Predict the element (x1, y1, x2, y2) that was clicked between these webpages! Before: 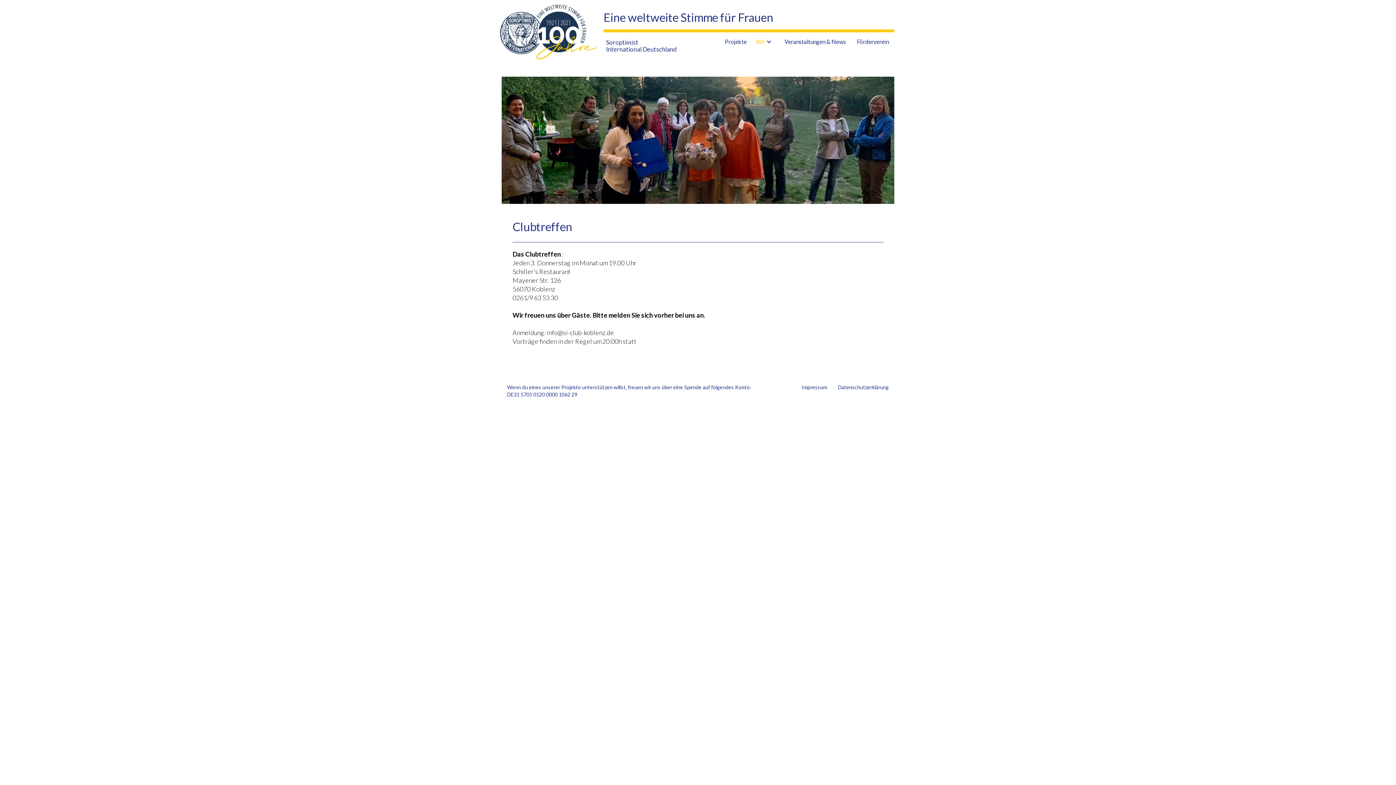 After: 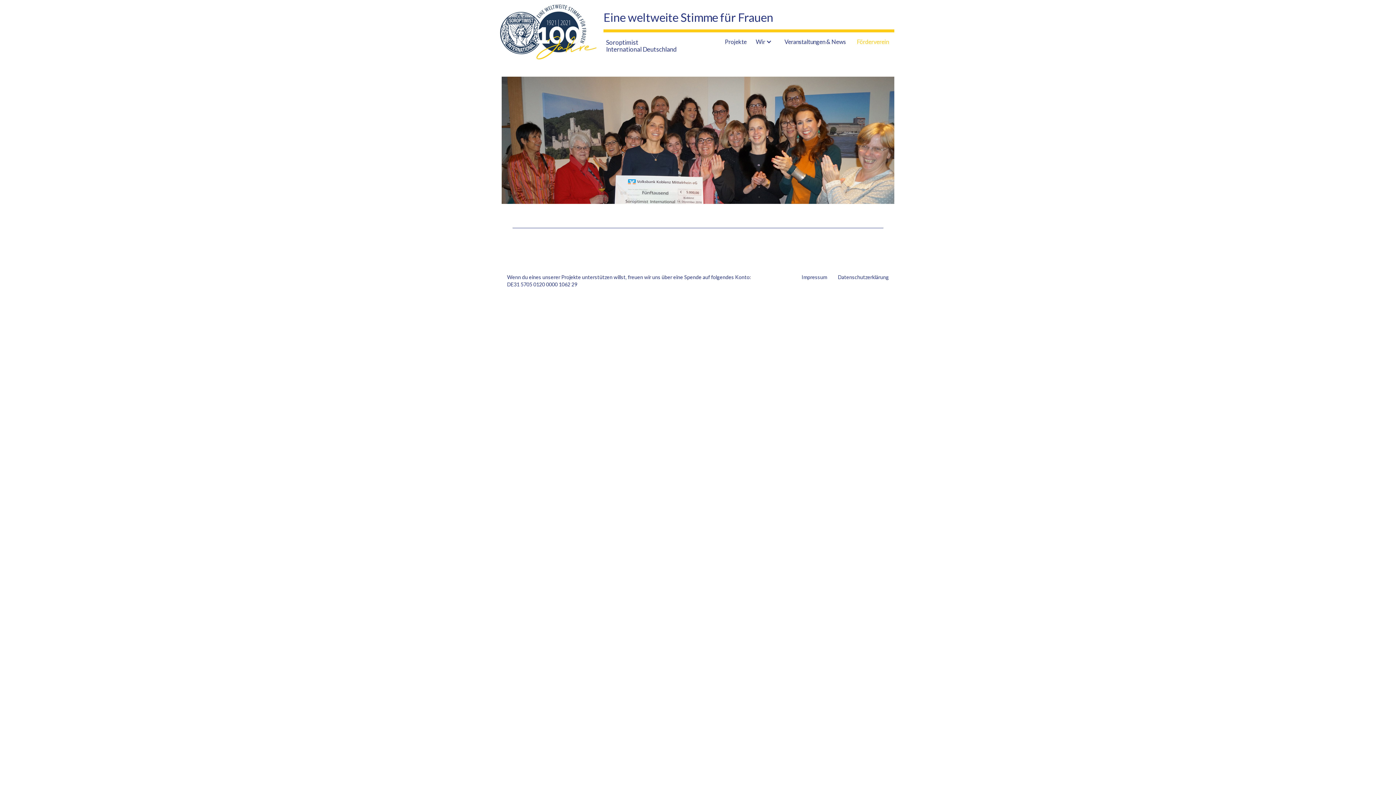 Action: bbox: (851, 30, 894, 45) label: Förderverein